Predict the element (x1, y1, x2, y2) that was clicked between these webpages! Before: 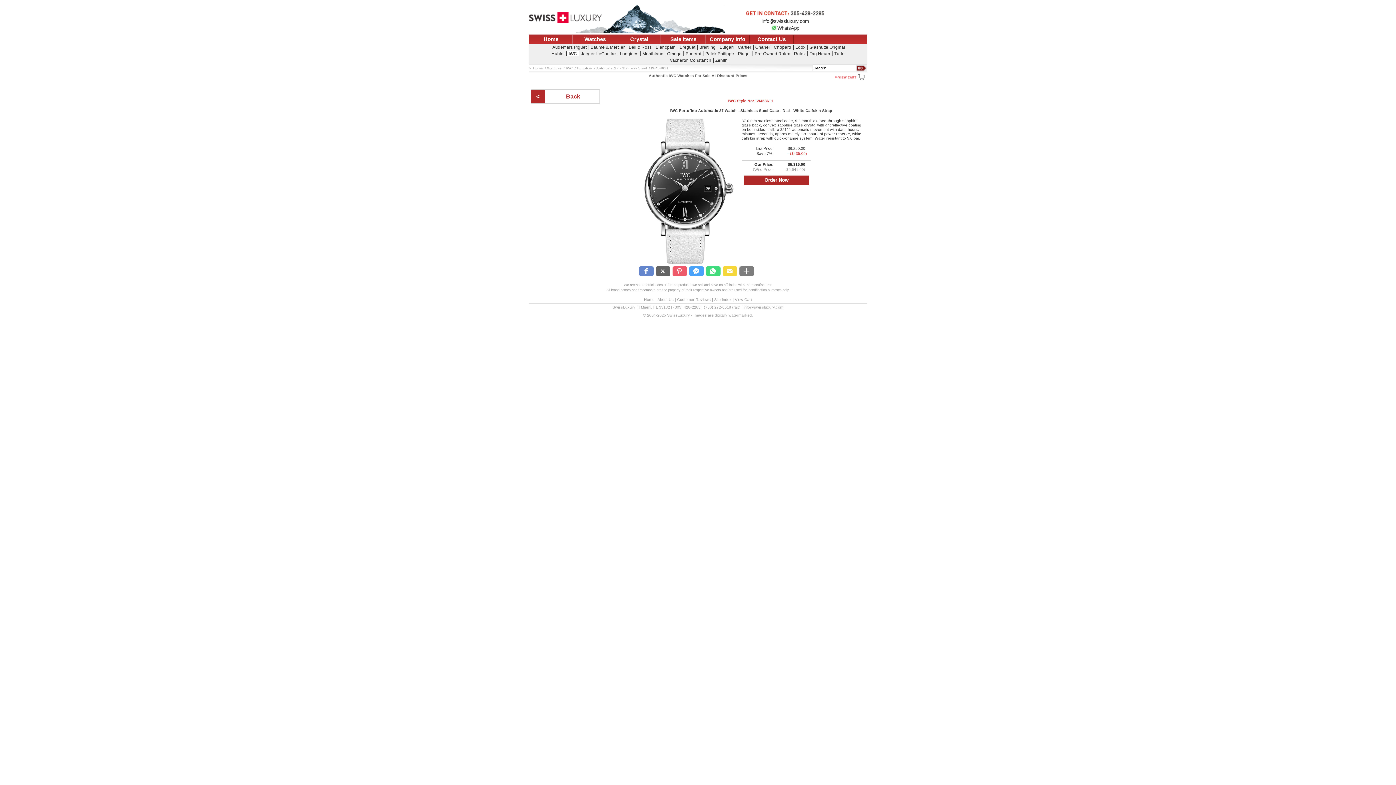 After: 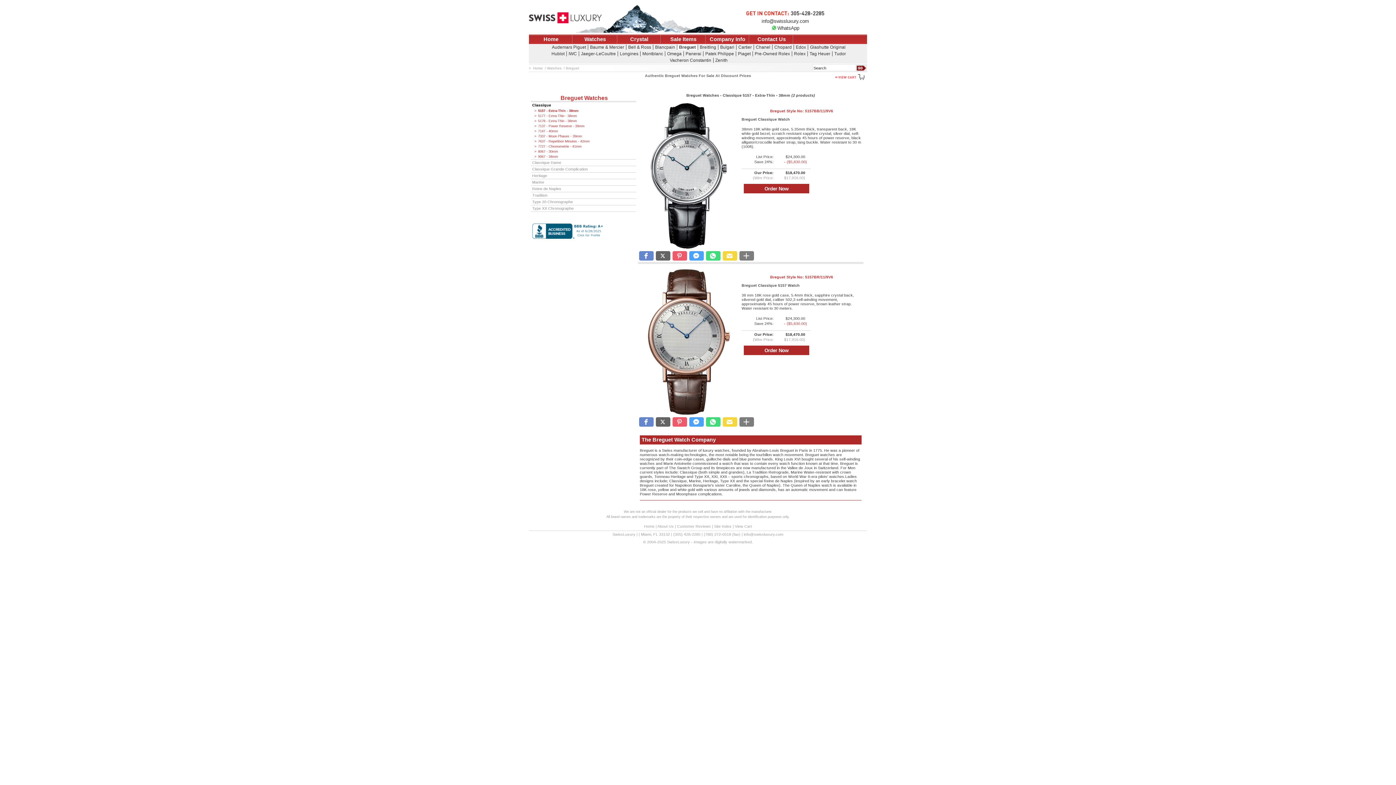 Action: bbox: (678, 44, 697, 49) label: Breguet